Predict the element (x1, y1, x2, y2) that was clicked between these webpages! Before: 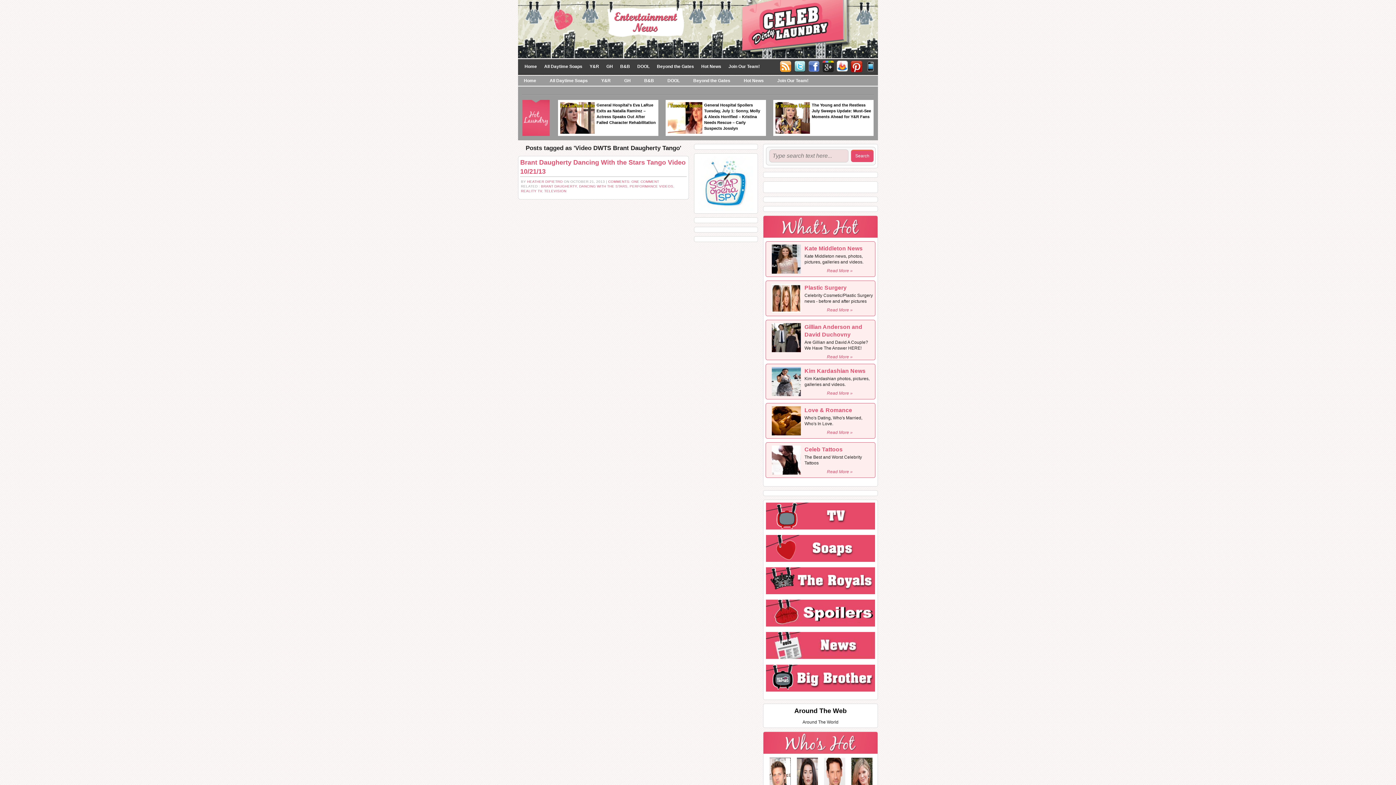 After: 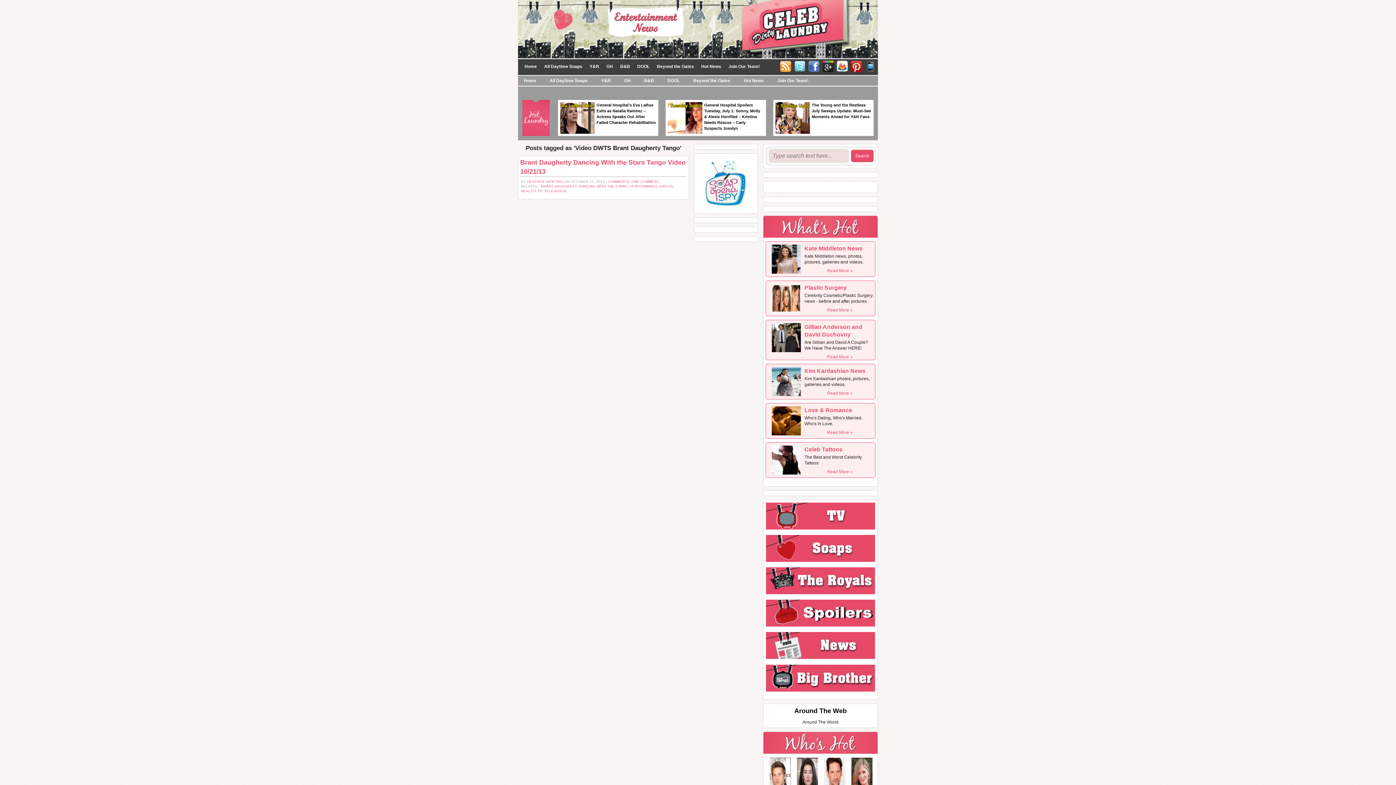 Action: bbox: (779, 63, 792, 68)